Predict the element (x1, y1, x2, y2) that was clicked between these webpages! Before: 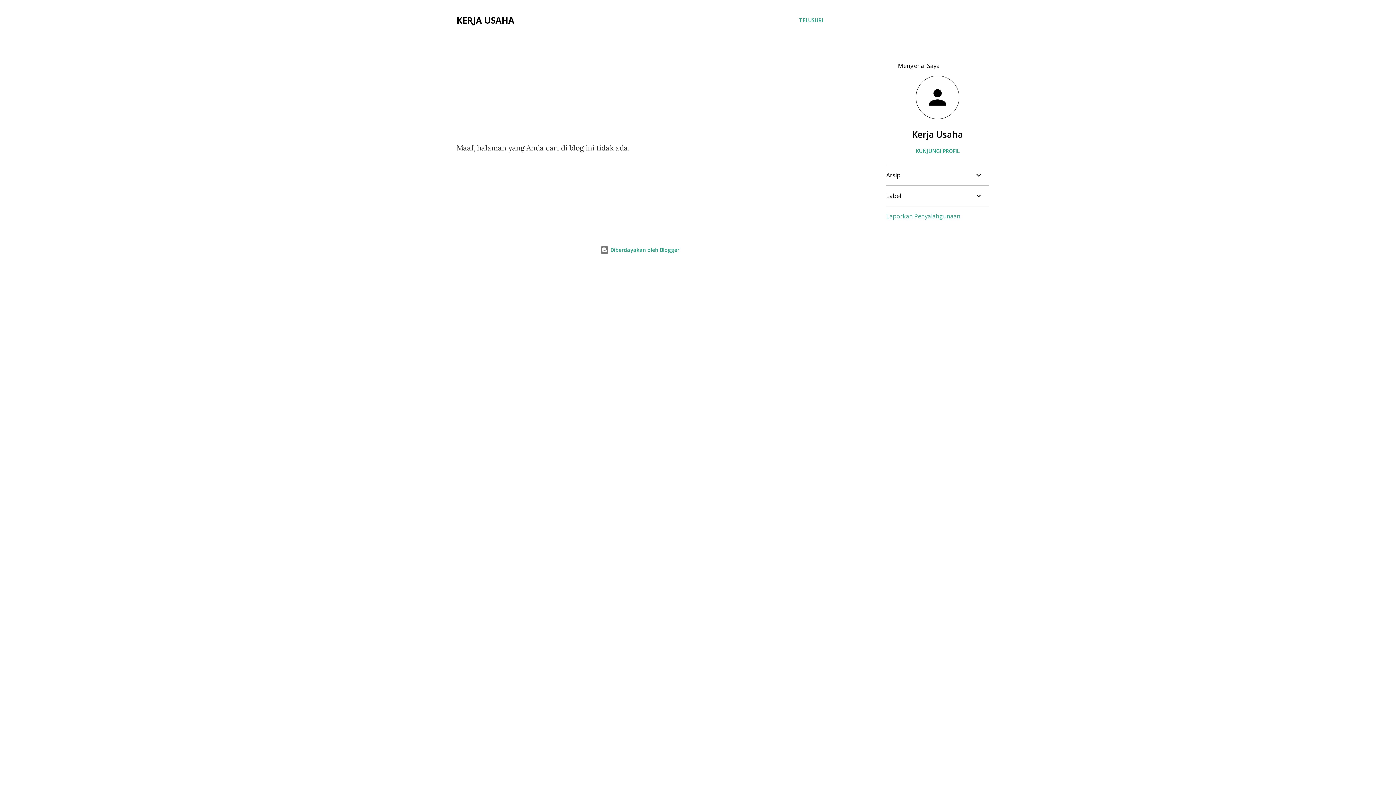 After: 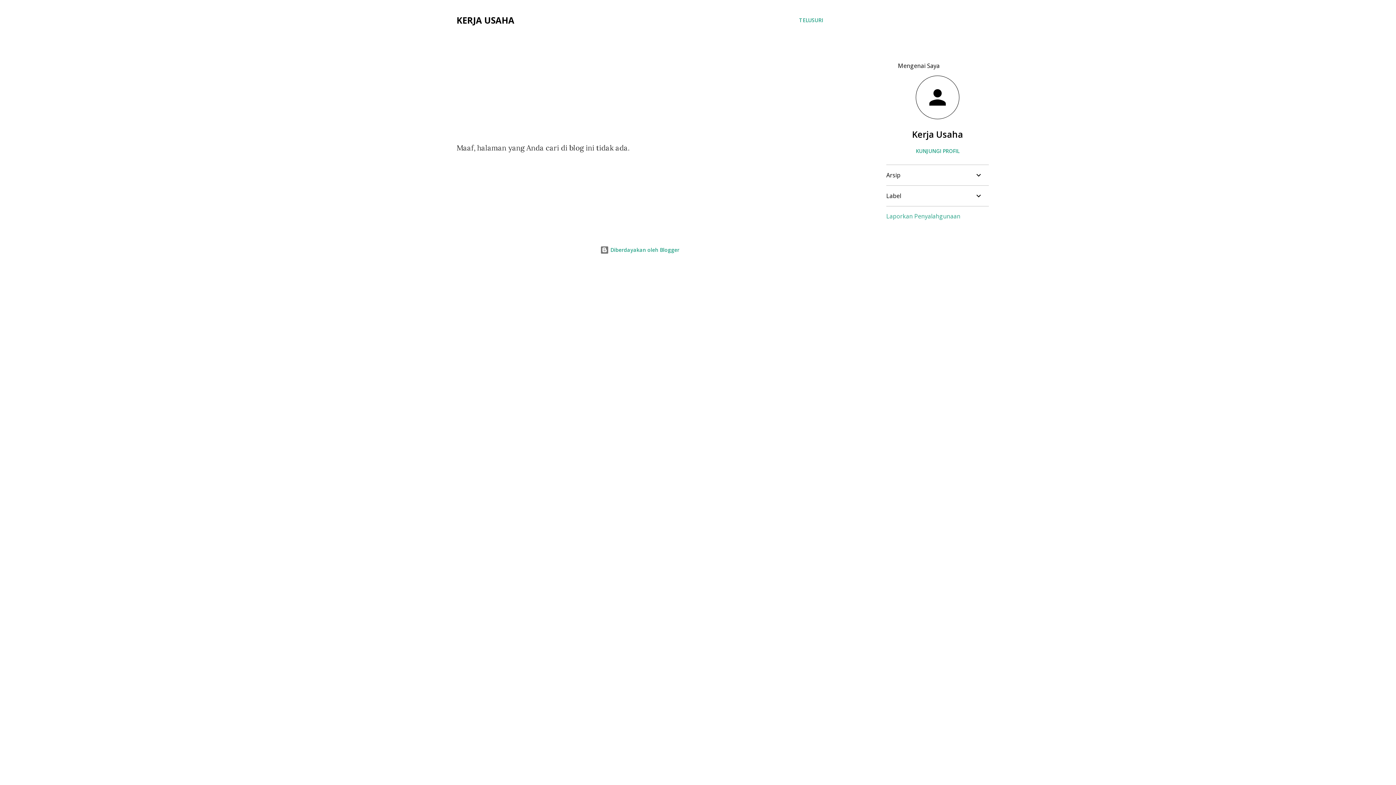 Action: label: Laporkan Penyalahgunaan bbox: (886, 212, 960, 220)